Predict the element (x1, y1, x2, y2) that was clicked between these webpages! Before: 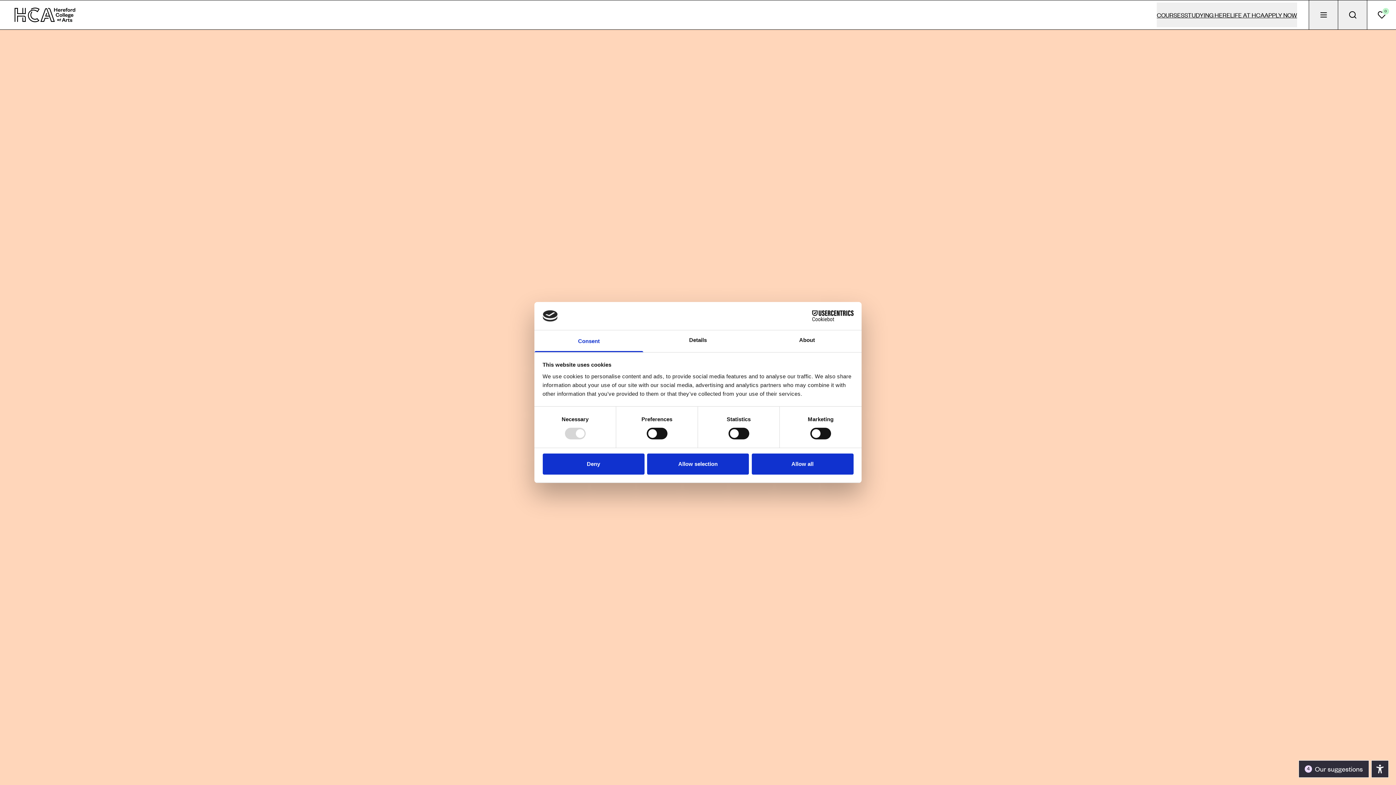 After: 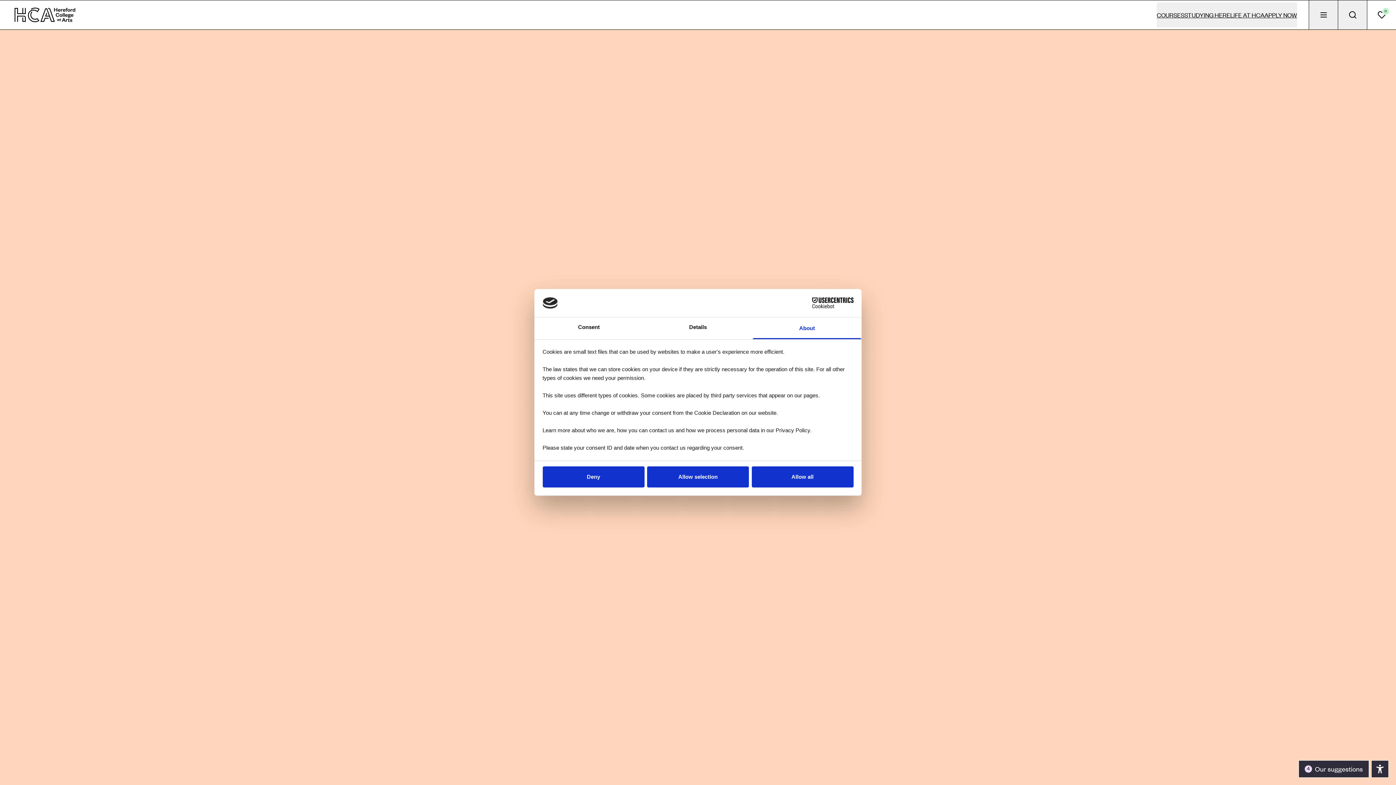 Action: bbox: (752, 330, 861, 352) label: About